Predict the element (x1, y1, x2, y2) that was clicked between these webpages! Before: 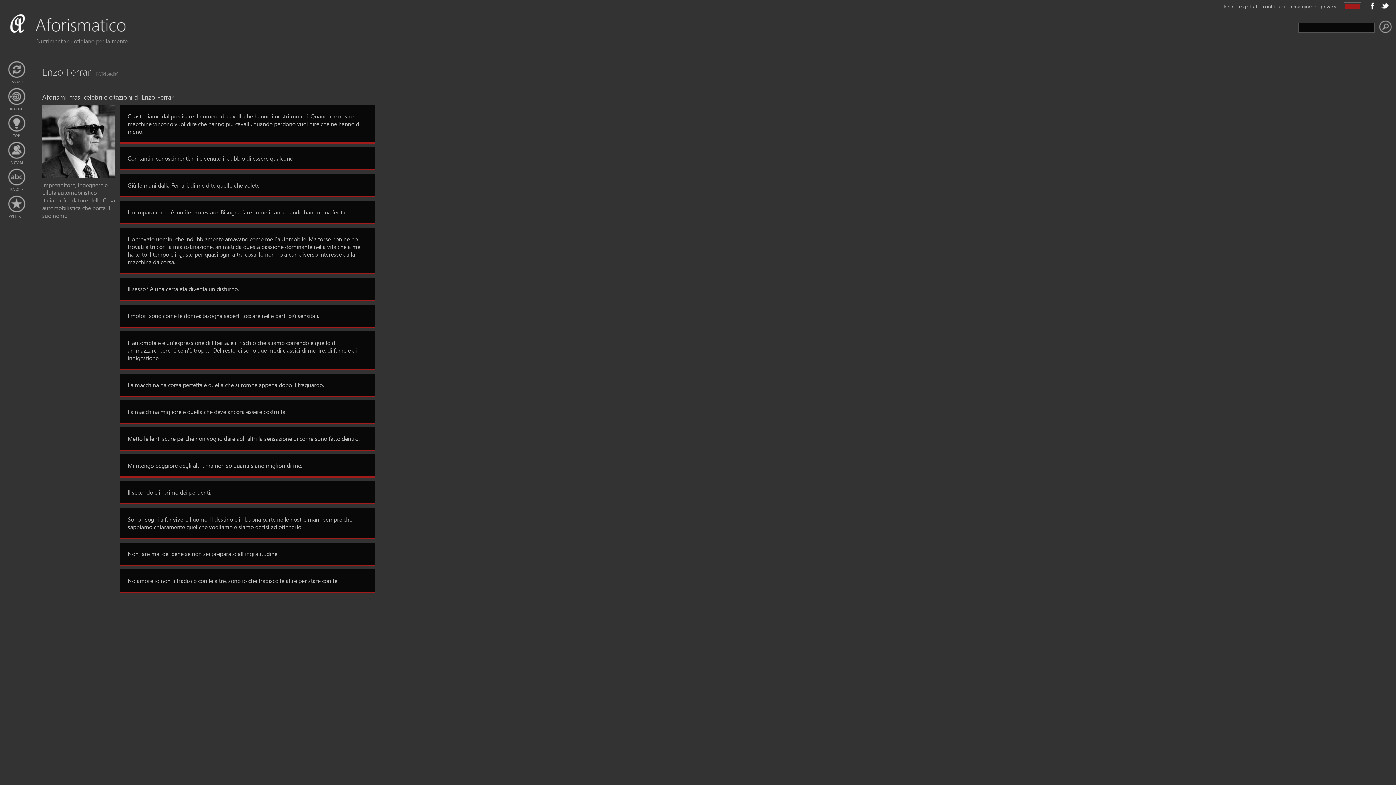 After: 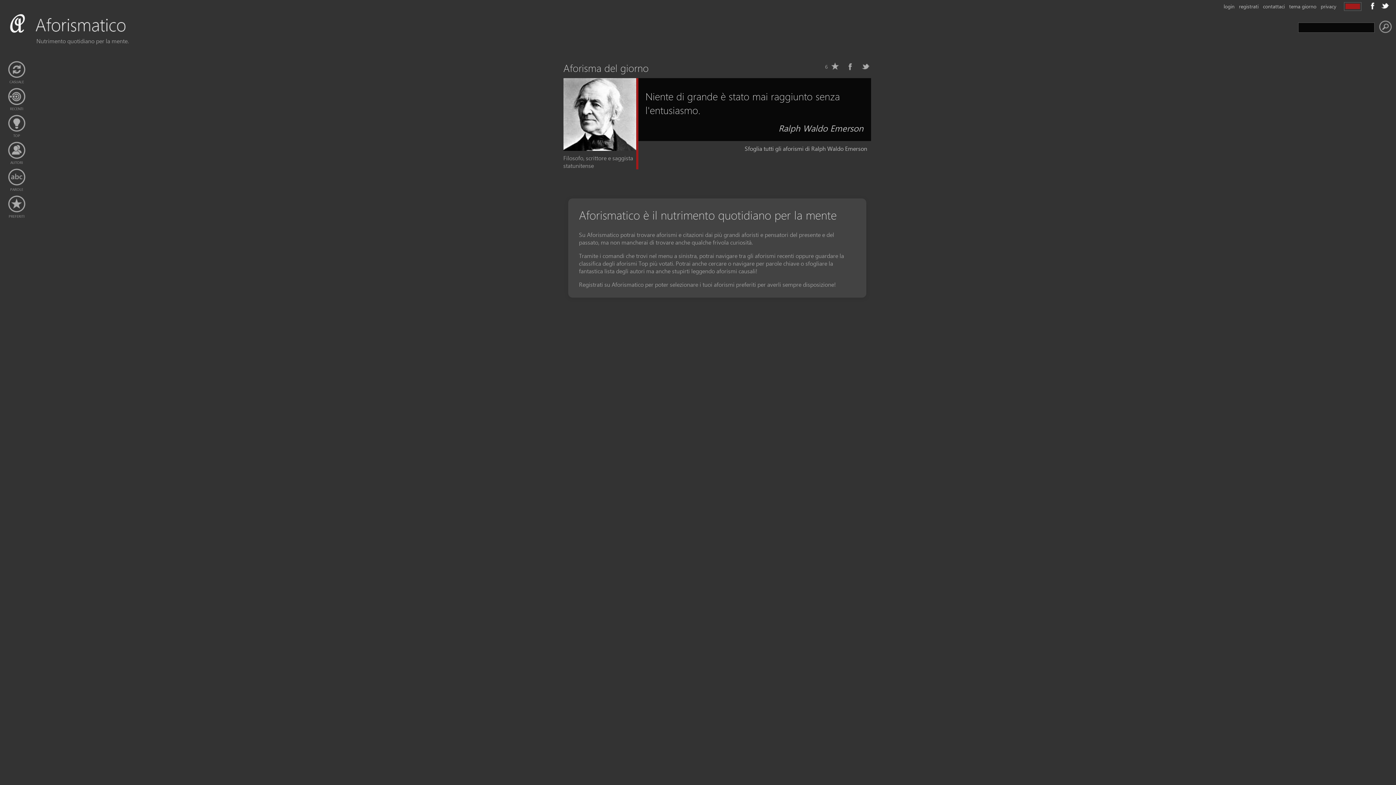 Action: bbox: (29, 29, 128, 37)